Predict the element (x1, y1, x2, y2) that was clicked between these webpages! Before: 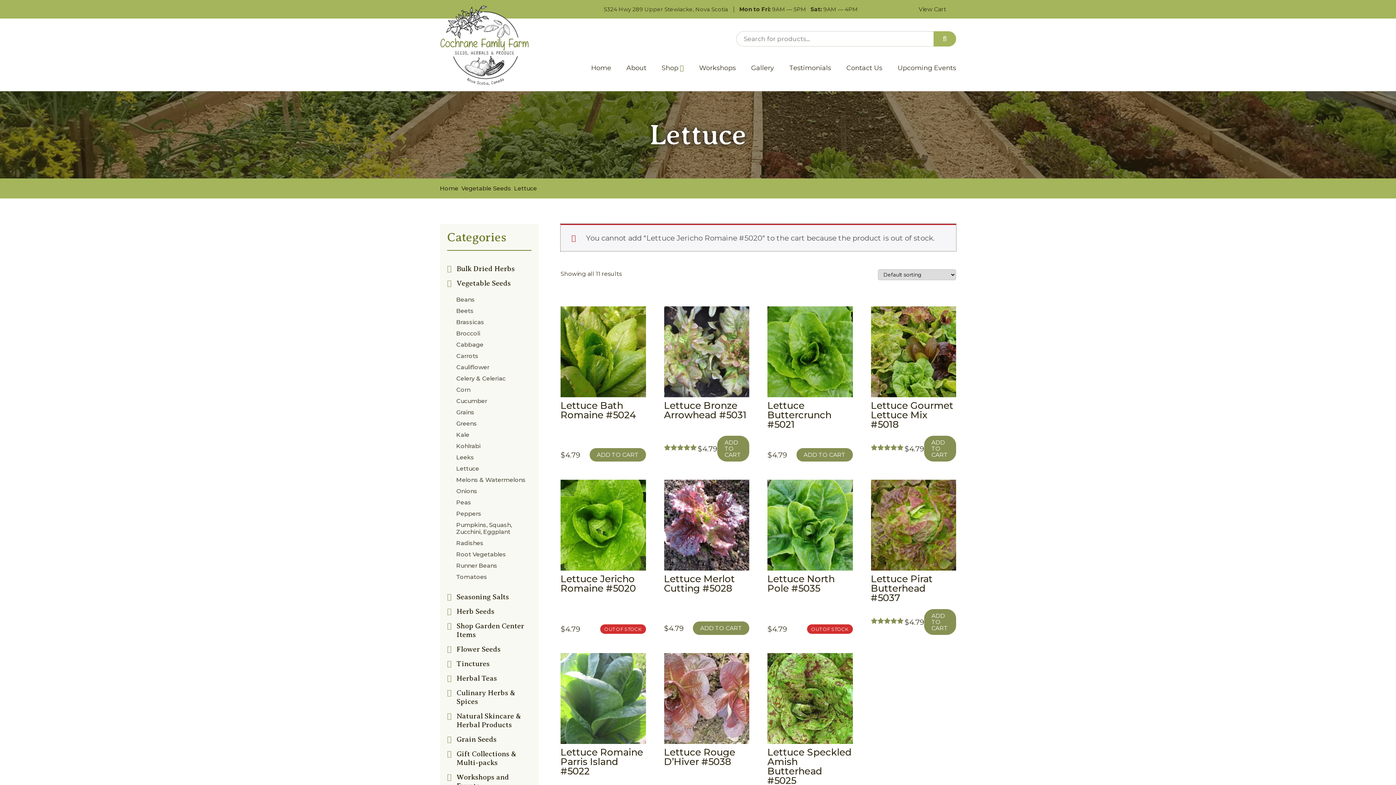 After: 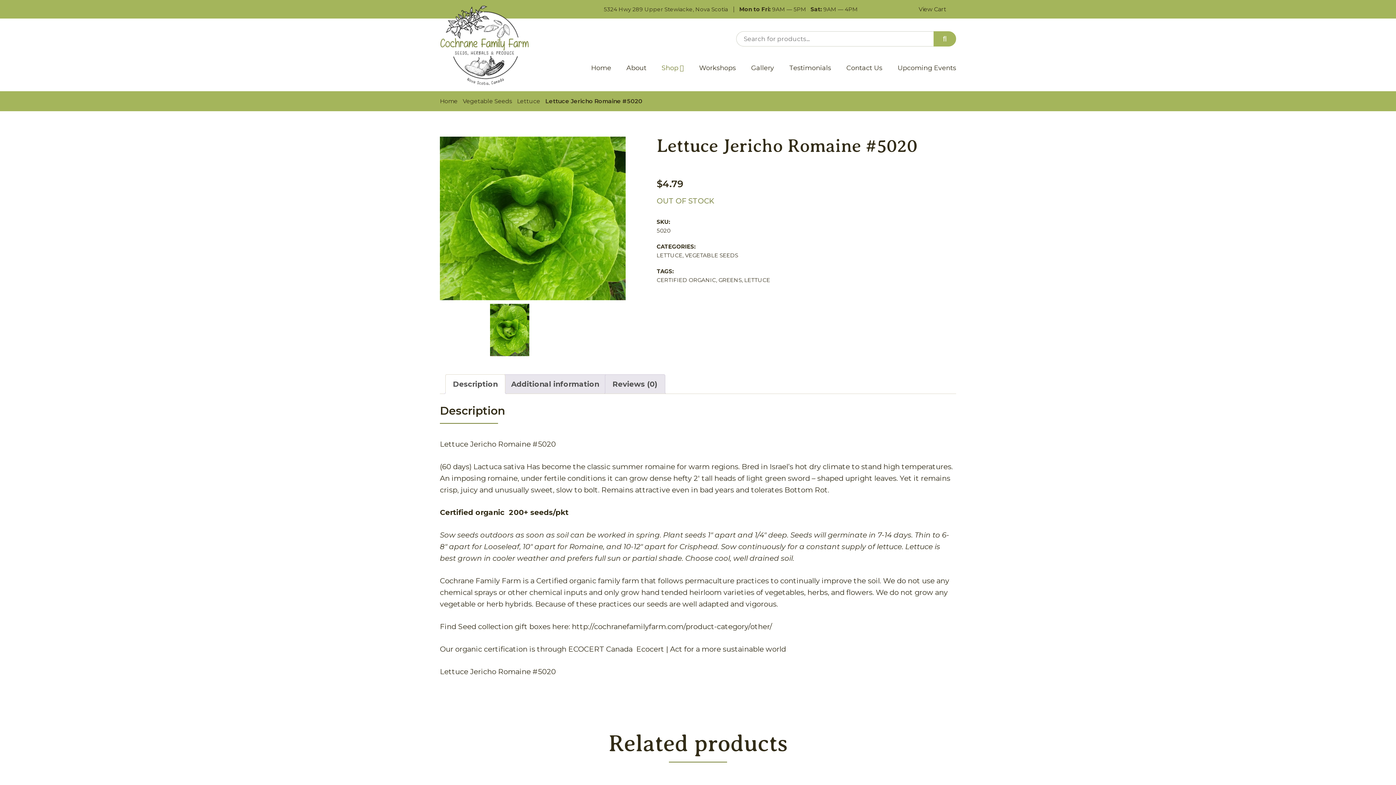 Action: bbox: (560, 480, 646, 574)